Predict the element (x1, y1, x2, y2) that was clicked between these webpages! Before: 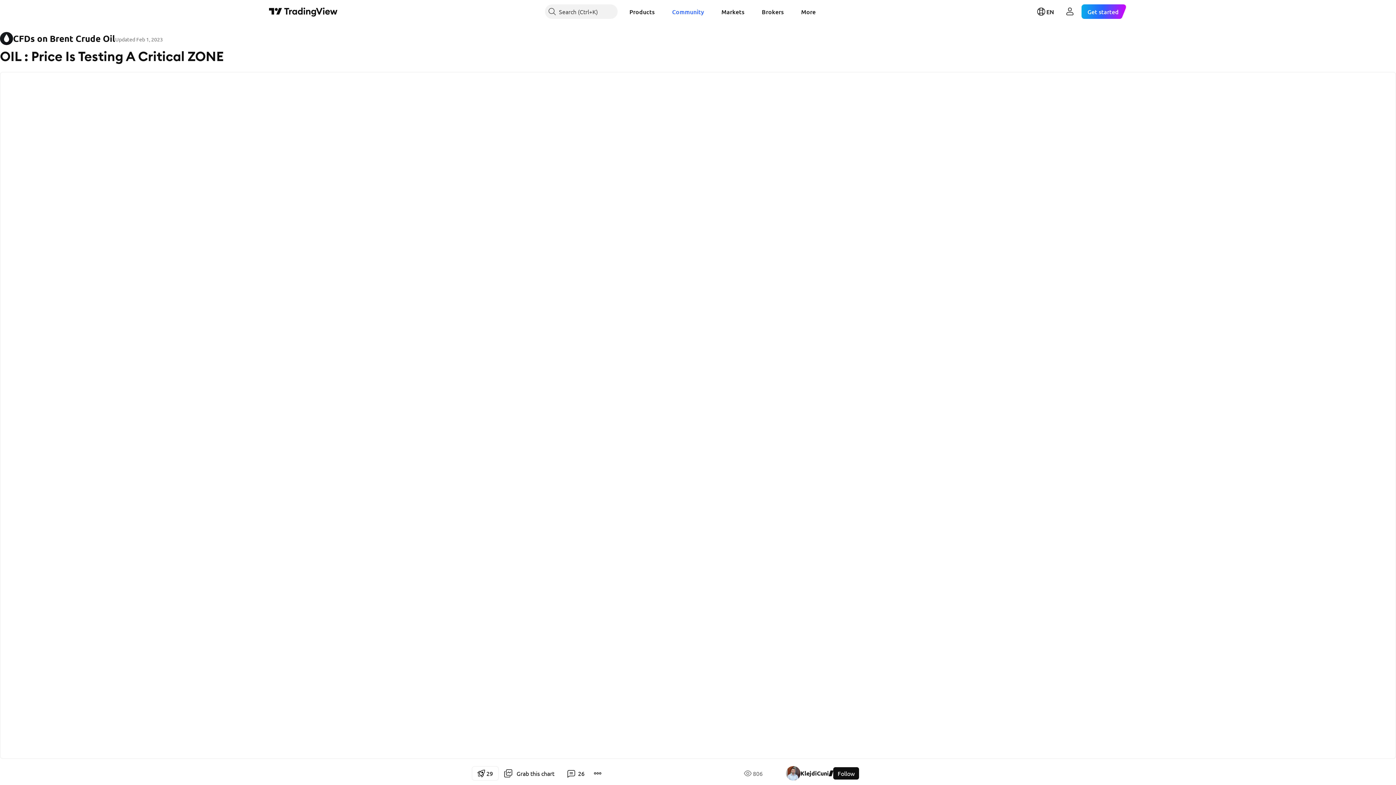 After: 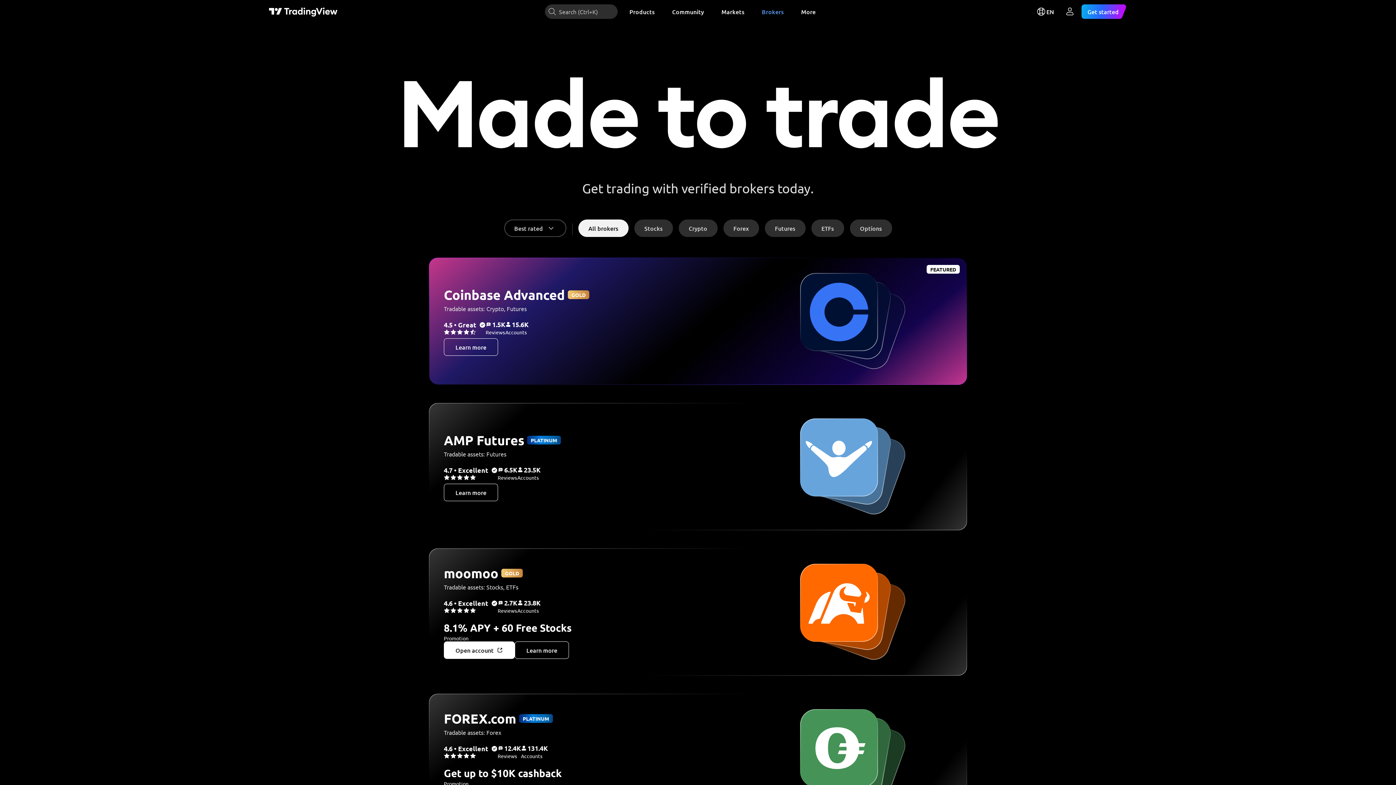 Action: label: Brokers bbox: (756, 4, 789, 18)